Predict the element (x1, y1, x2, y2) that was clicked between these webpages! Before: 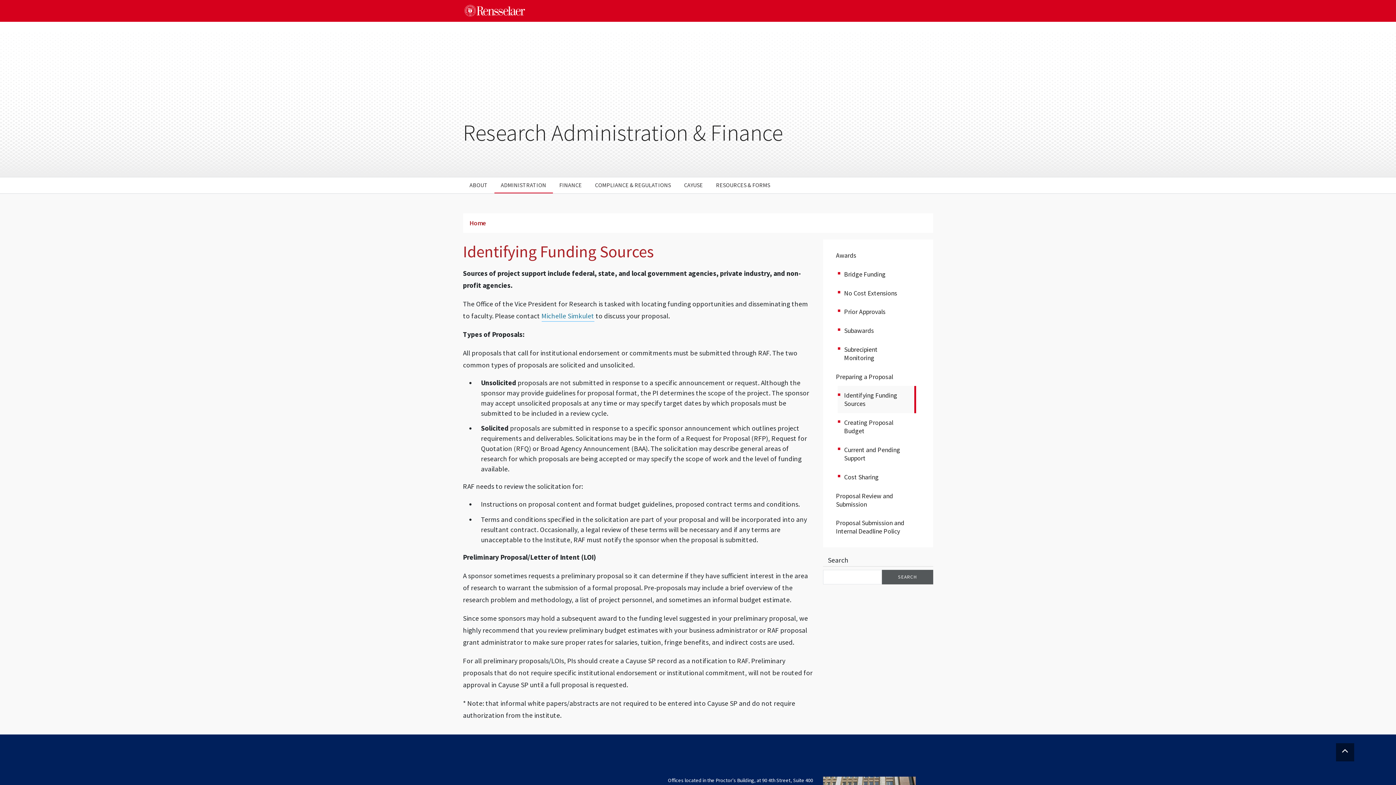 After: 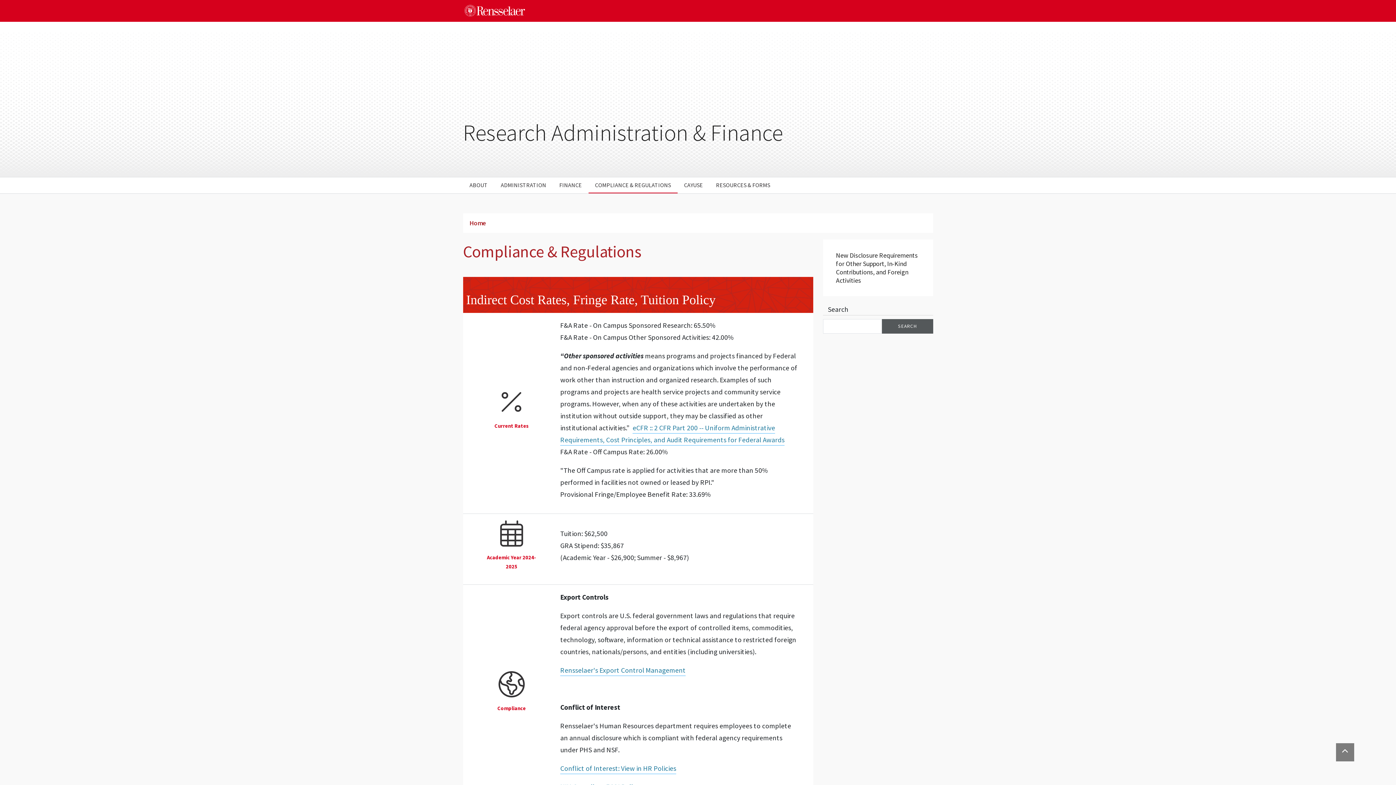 Action: bbox: (588, 177, 677, 193) label: COMPLIANCE & REGULATIONS